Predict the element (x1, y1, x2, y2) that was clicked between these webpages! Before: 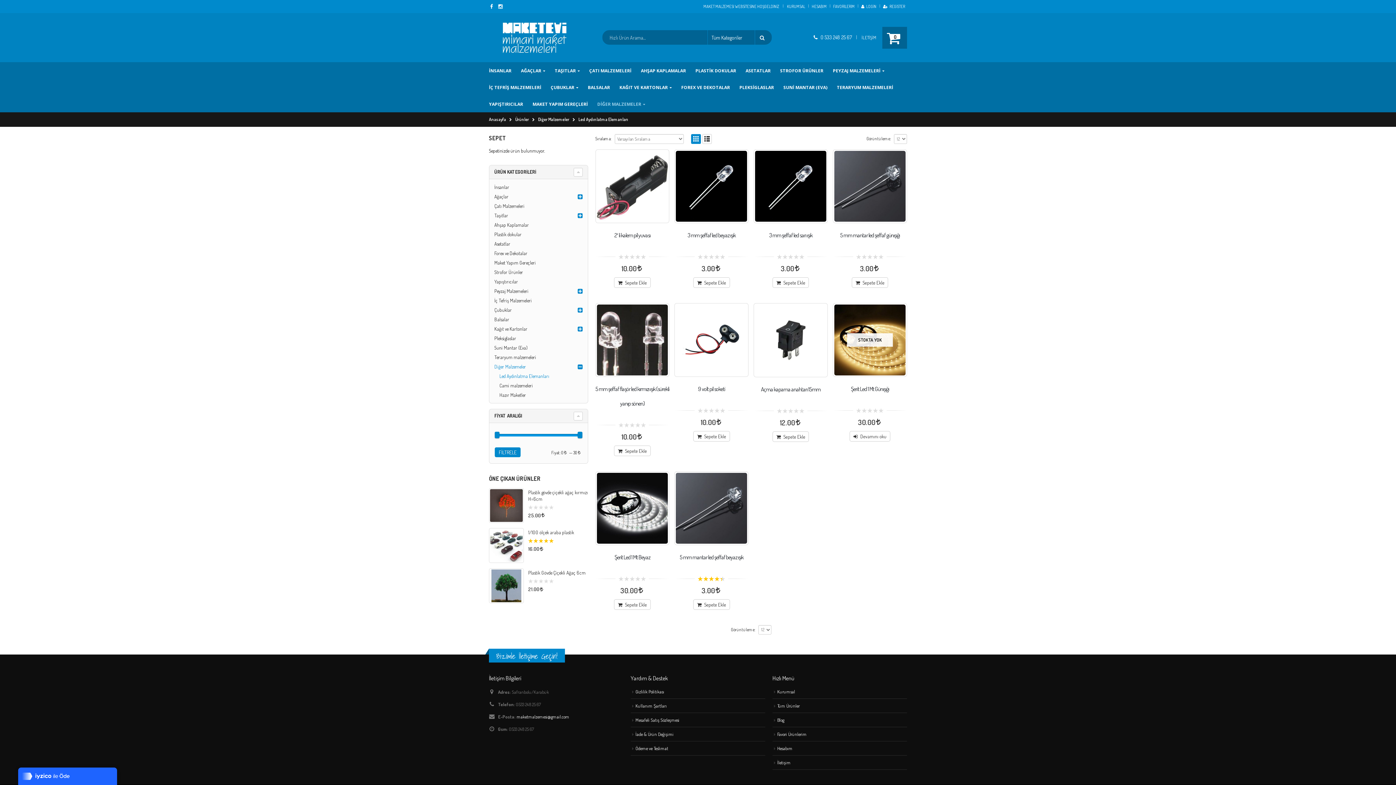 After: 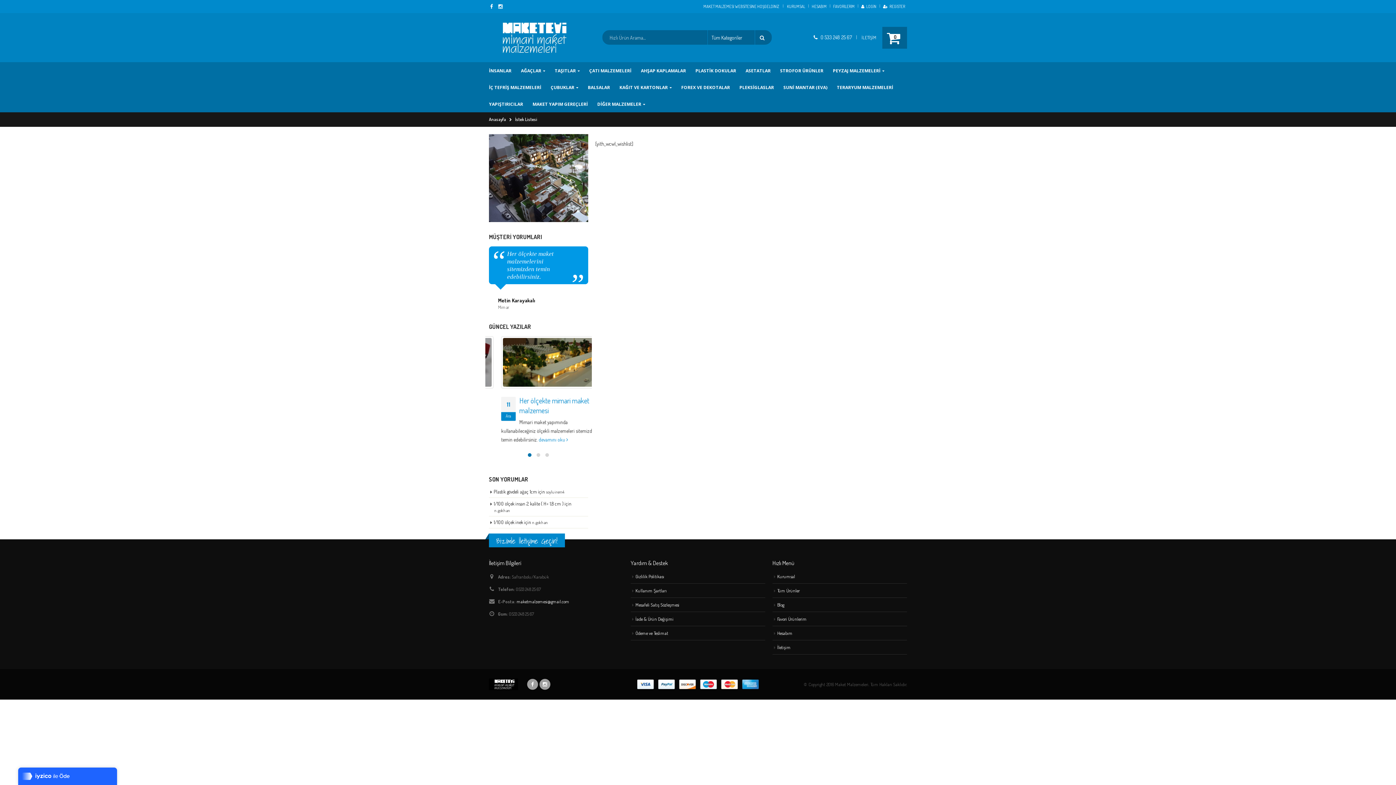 Action: bbox: (831, 0, 856, 13) label: FAVORİLERİM